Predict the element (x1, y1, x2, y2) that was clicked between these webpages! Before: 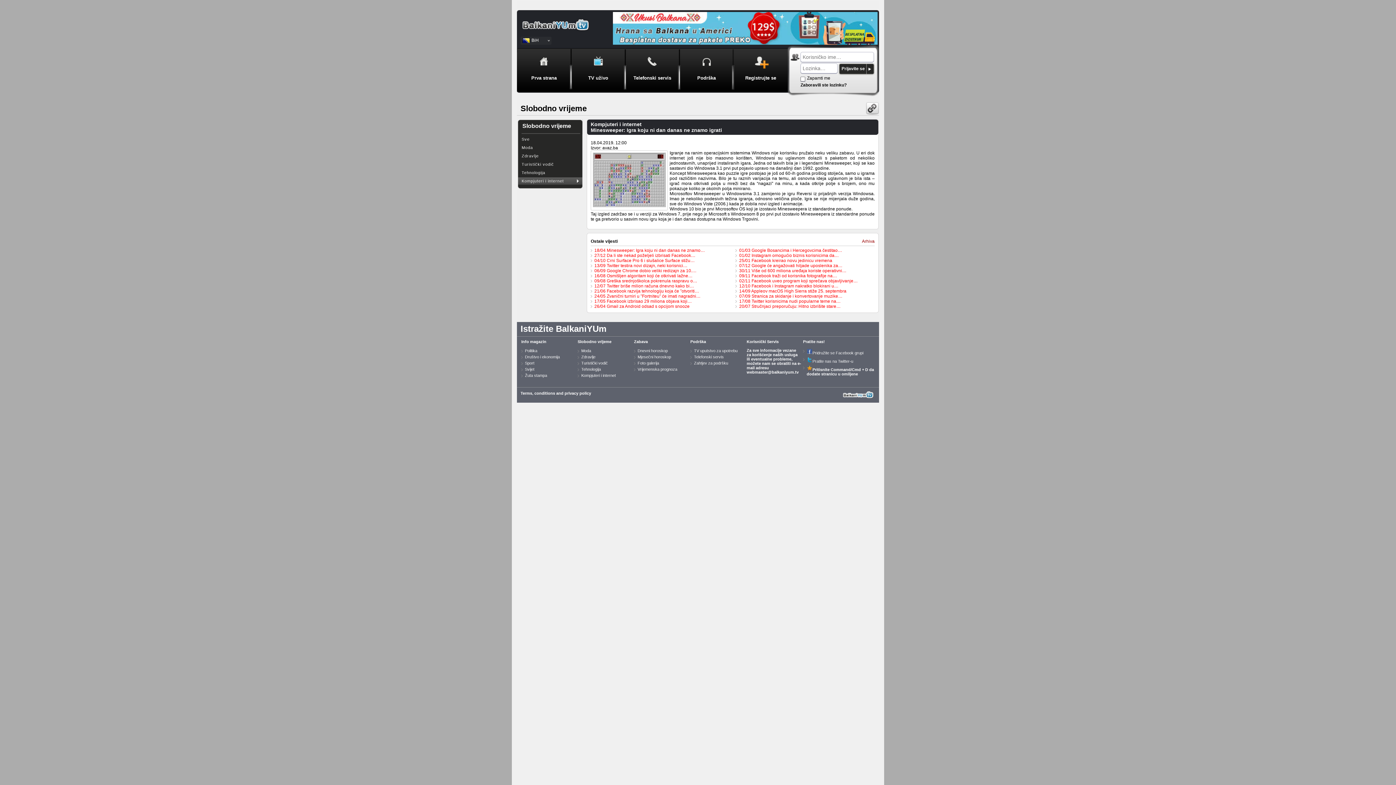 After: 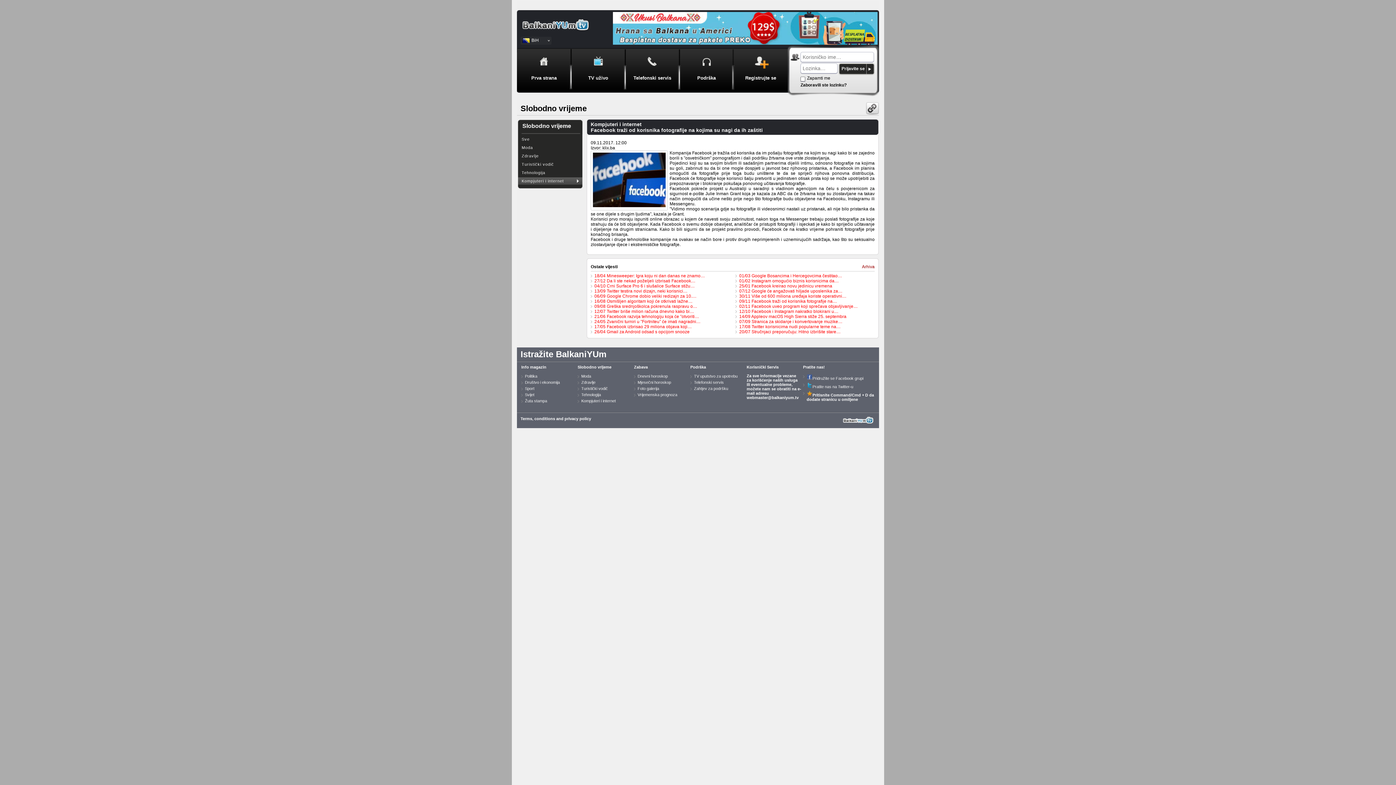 Action: bbox: (735, 273, 837, 279) label: 09/11 Facebook traži od korisnika fotografije na…